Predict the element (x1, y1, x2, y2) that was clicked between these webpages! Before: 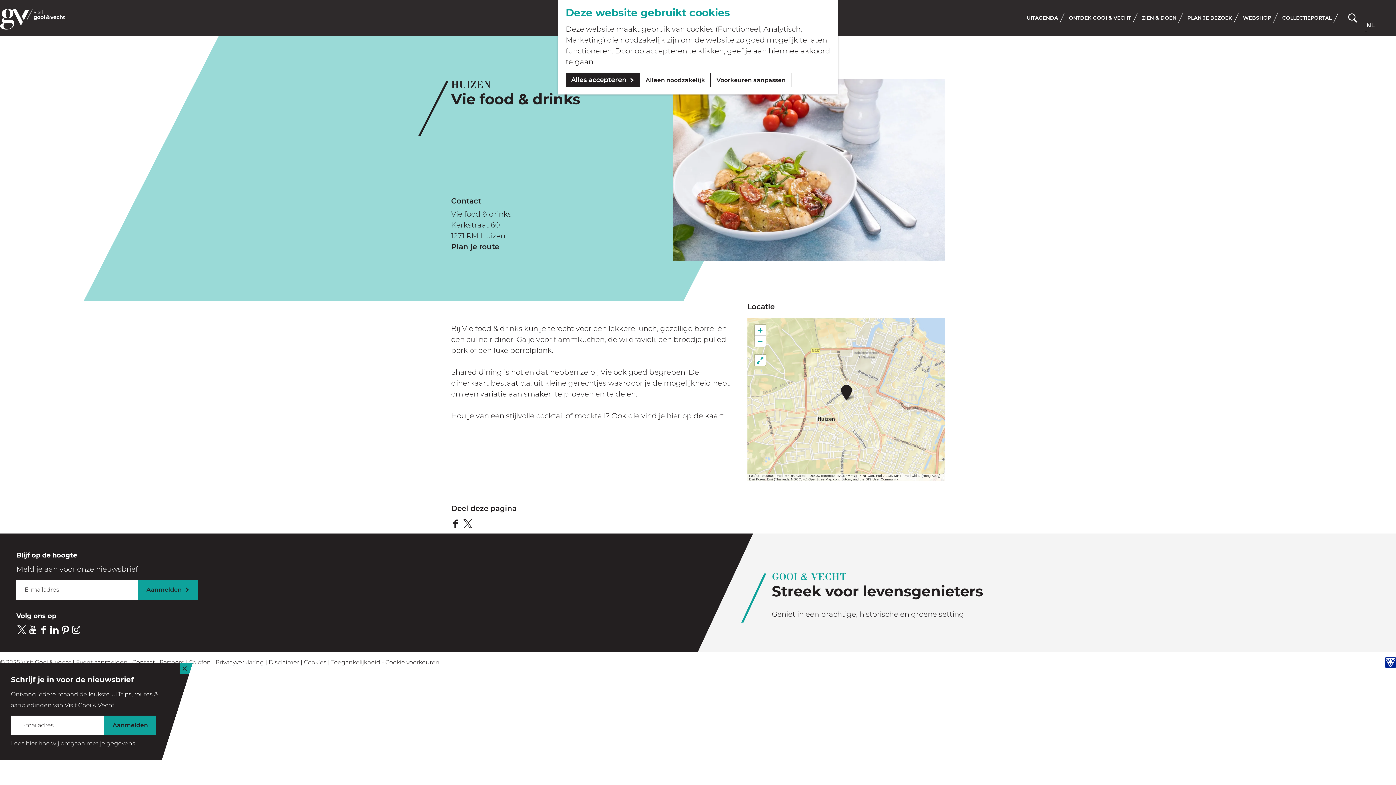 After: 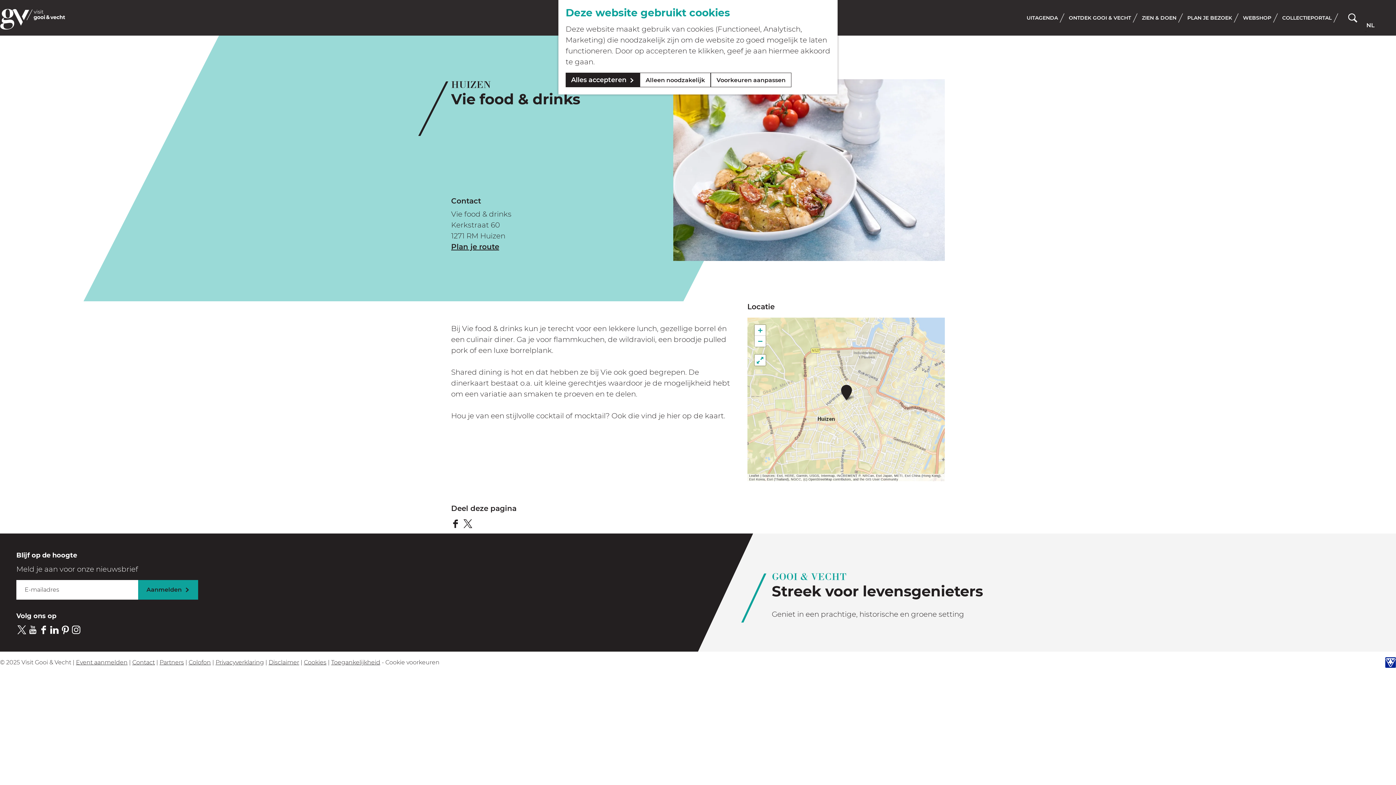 Action: label: Aanmelden bbox: (104, 716, 156, 735)